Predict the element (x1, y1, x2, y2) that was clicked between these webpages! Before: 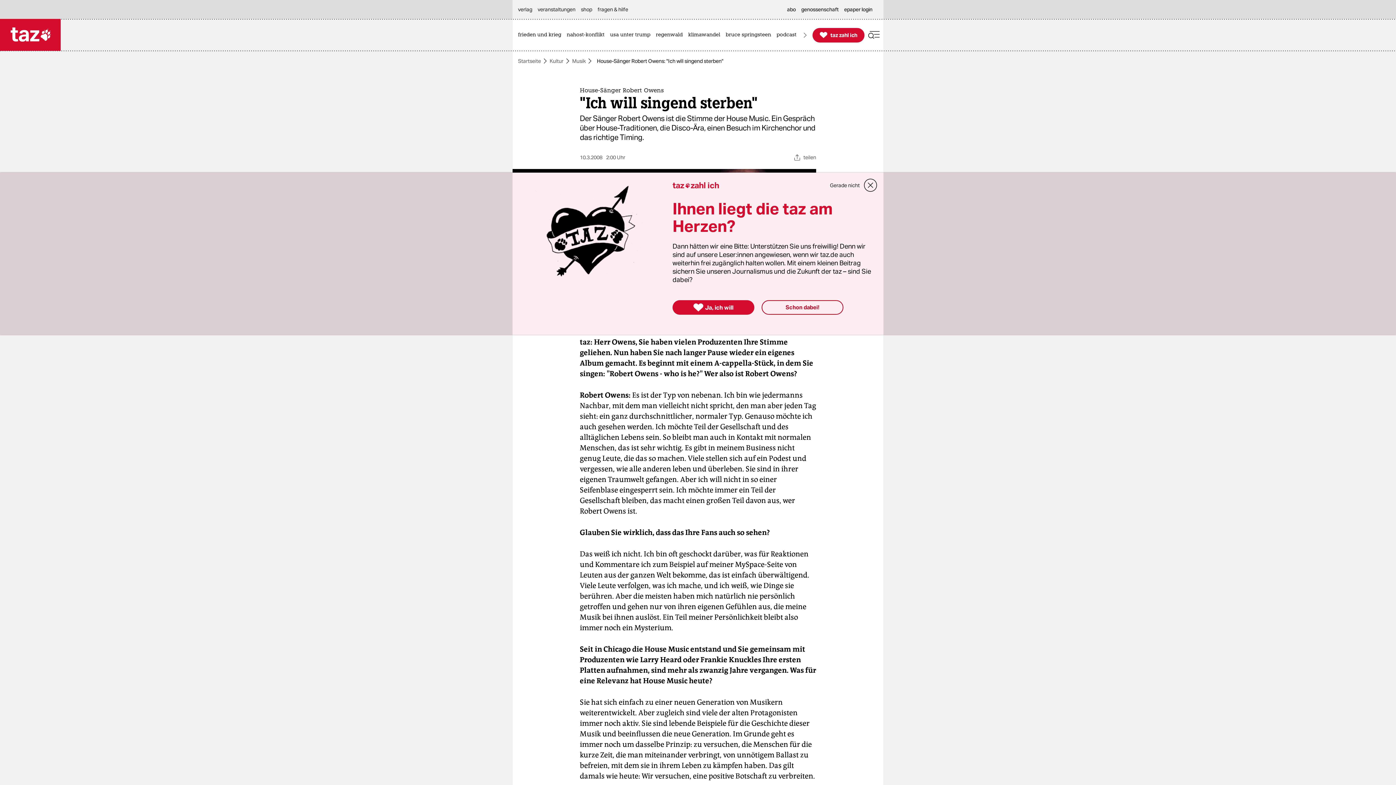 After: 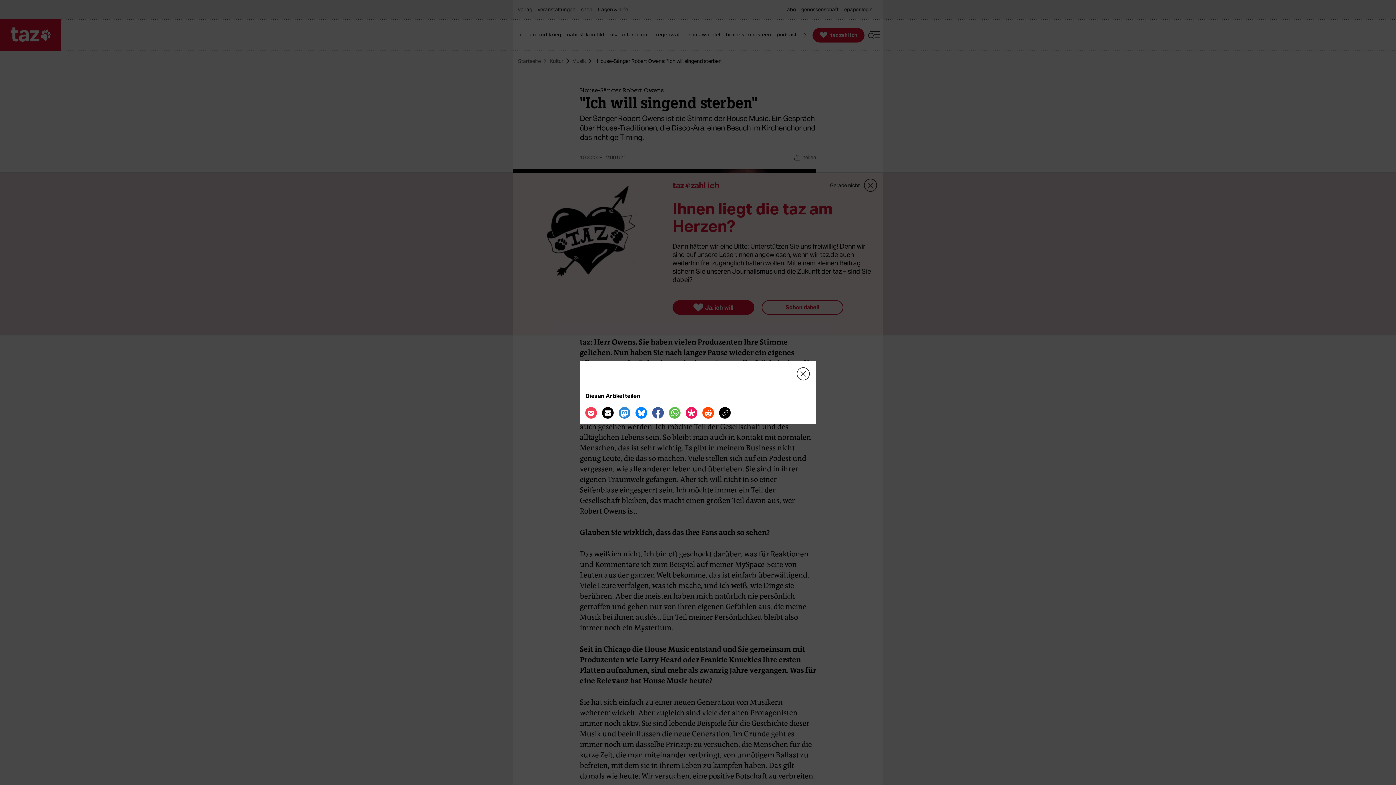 Action: label: Teilen bbox: (793, 153, 816, 161)